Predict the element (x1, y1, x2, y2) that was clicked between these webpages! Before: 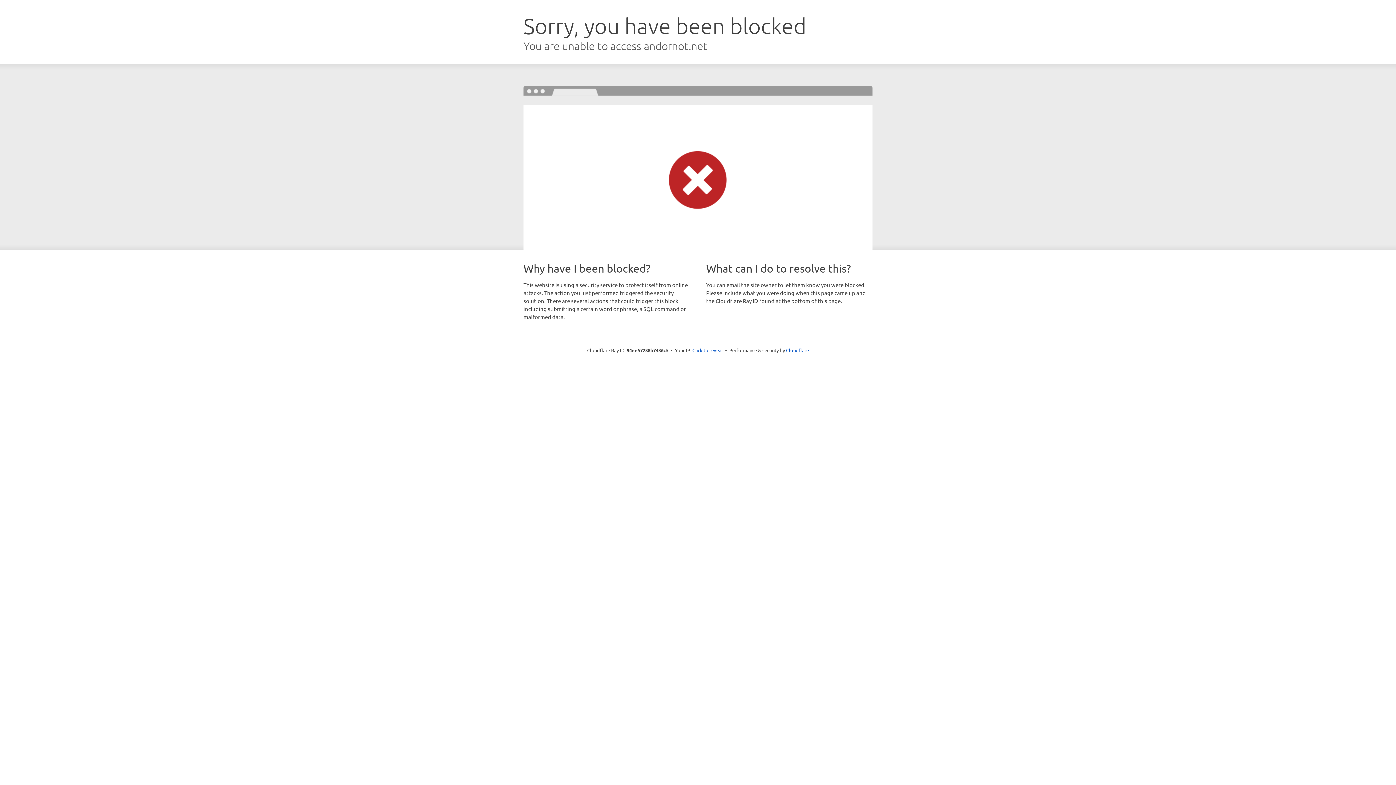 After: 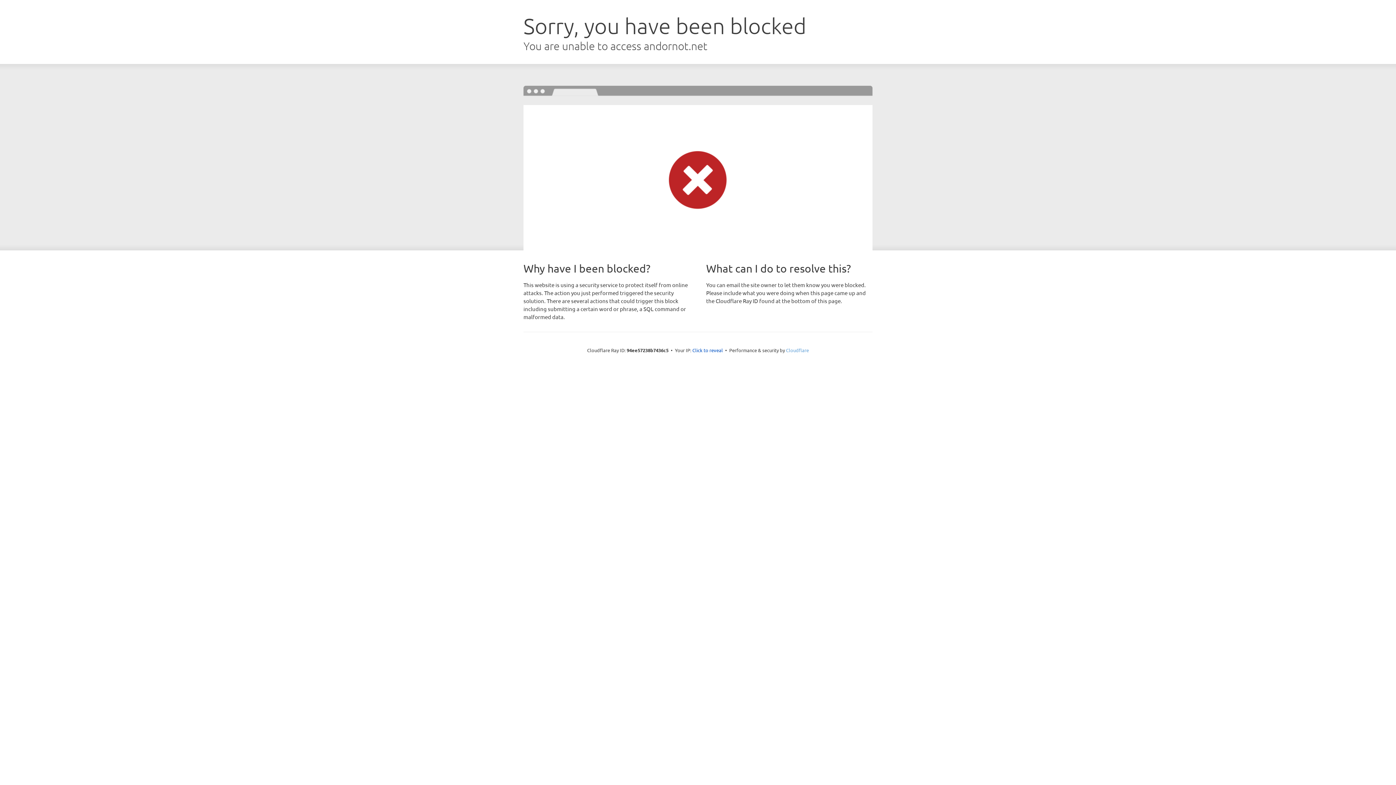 Action: bbox: (786, 347, 809, 353) label: Cloudflare